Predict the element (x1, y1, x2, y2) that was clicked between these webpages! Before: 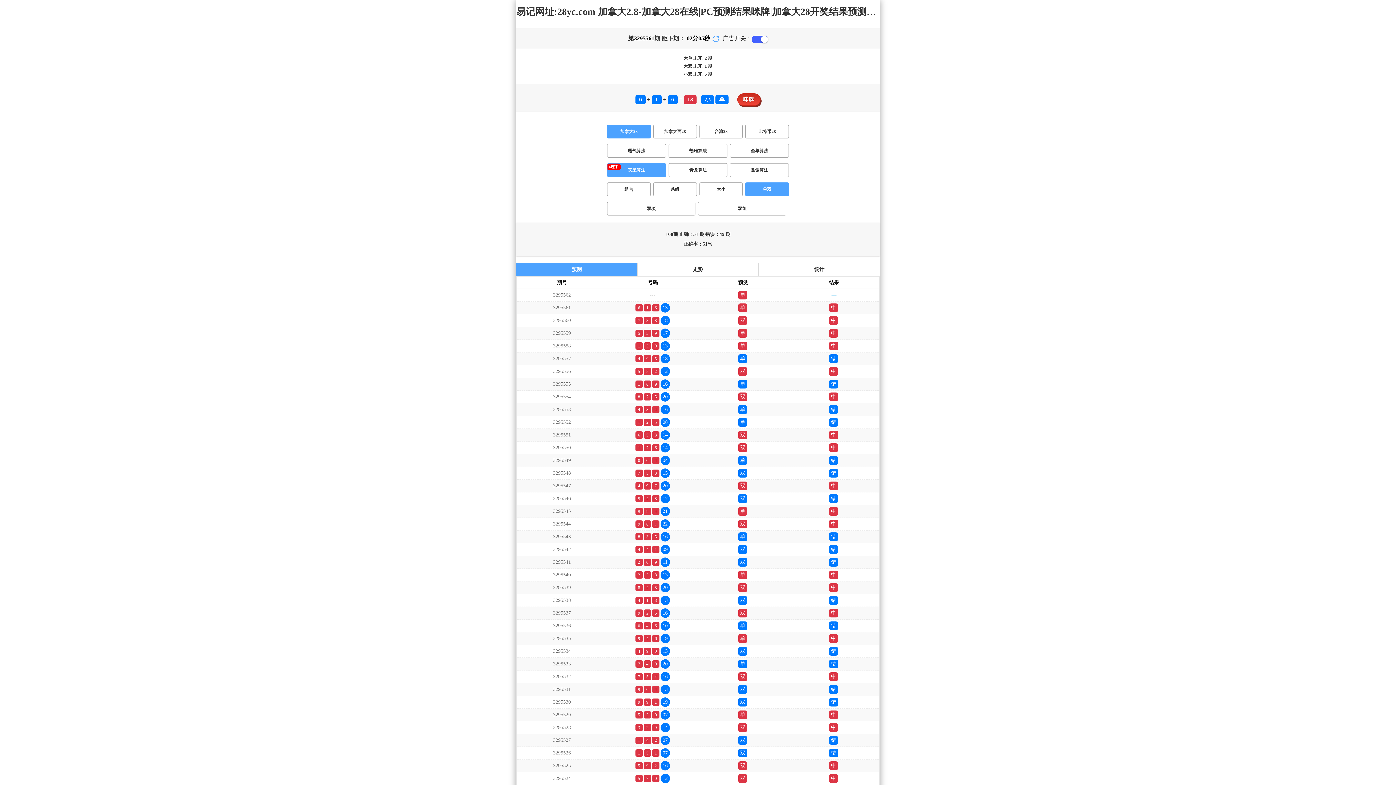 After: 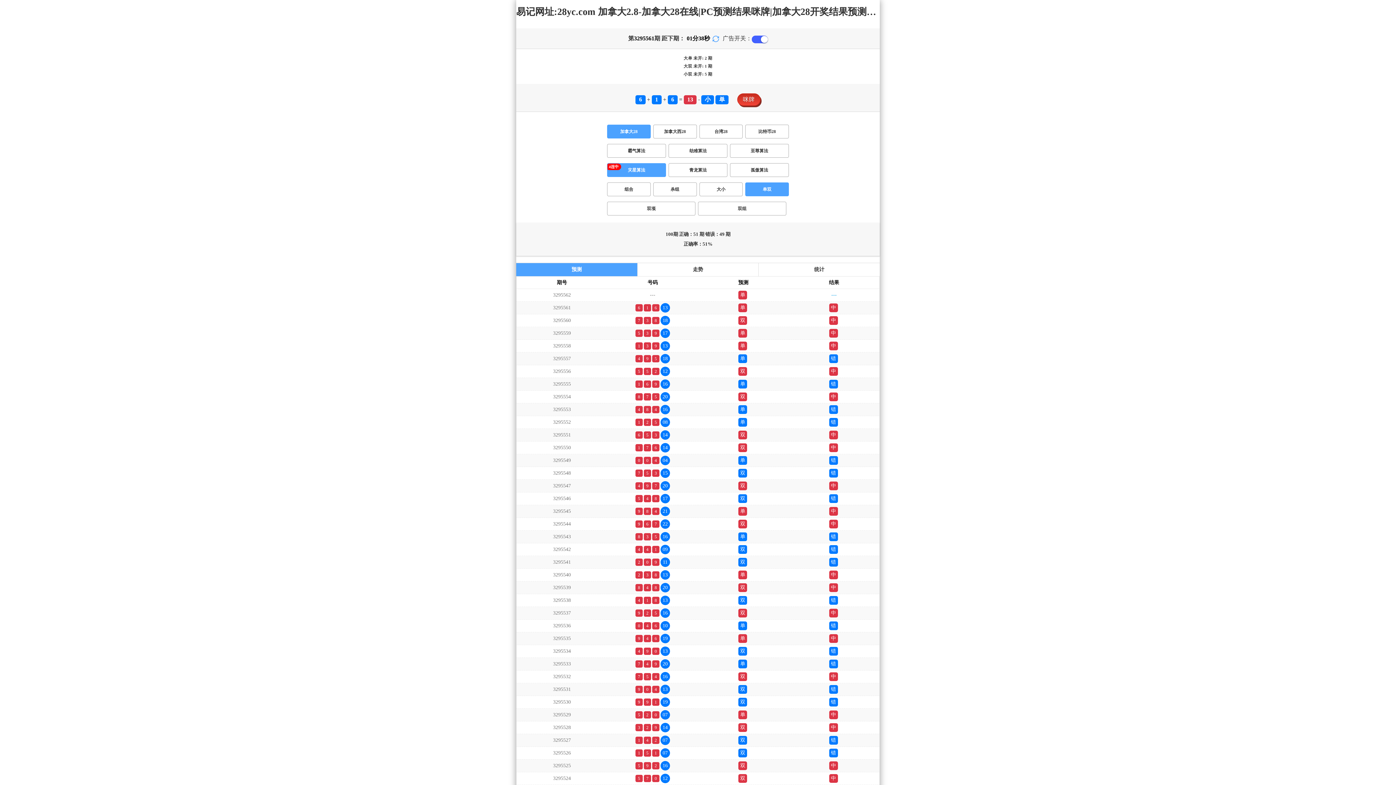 Action: bbox: (712, 35, 719, 44)